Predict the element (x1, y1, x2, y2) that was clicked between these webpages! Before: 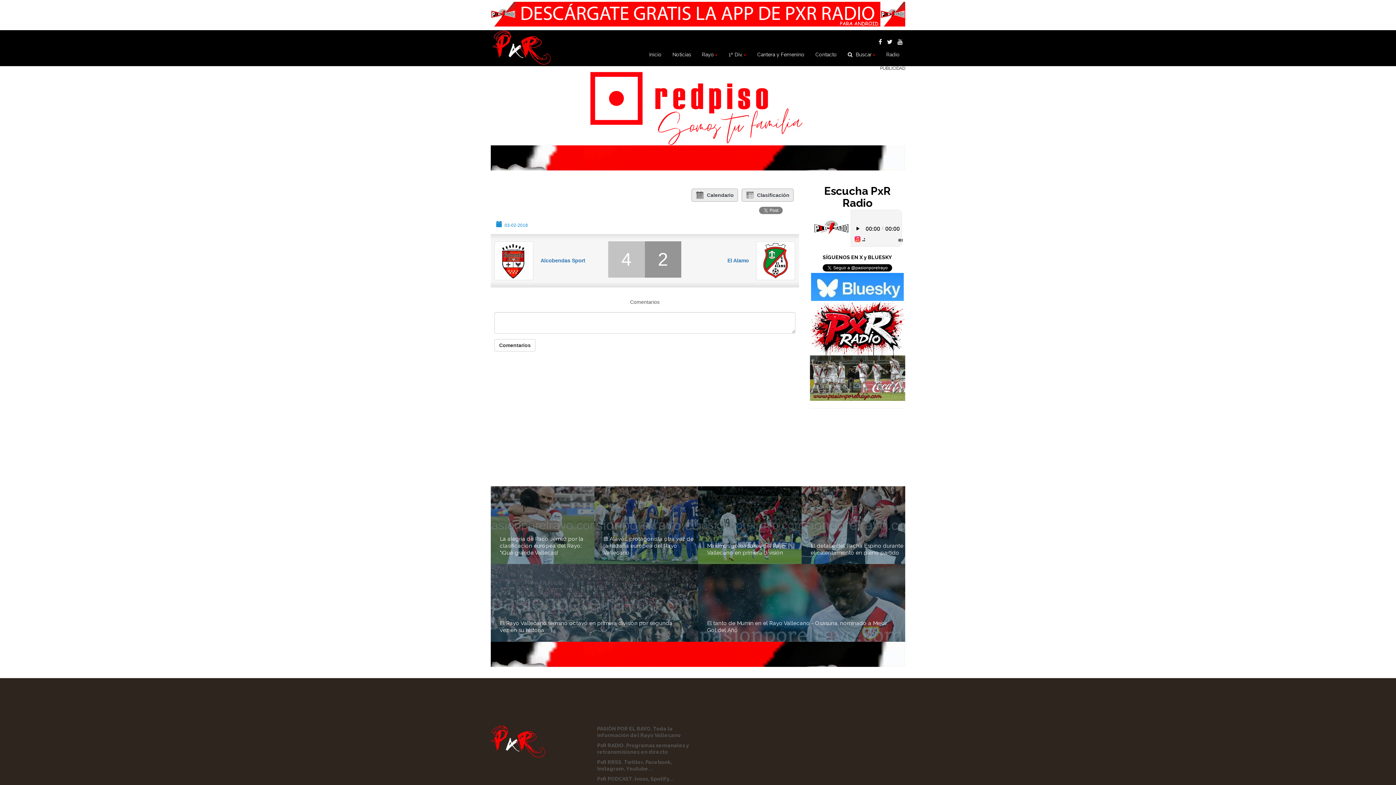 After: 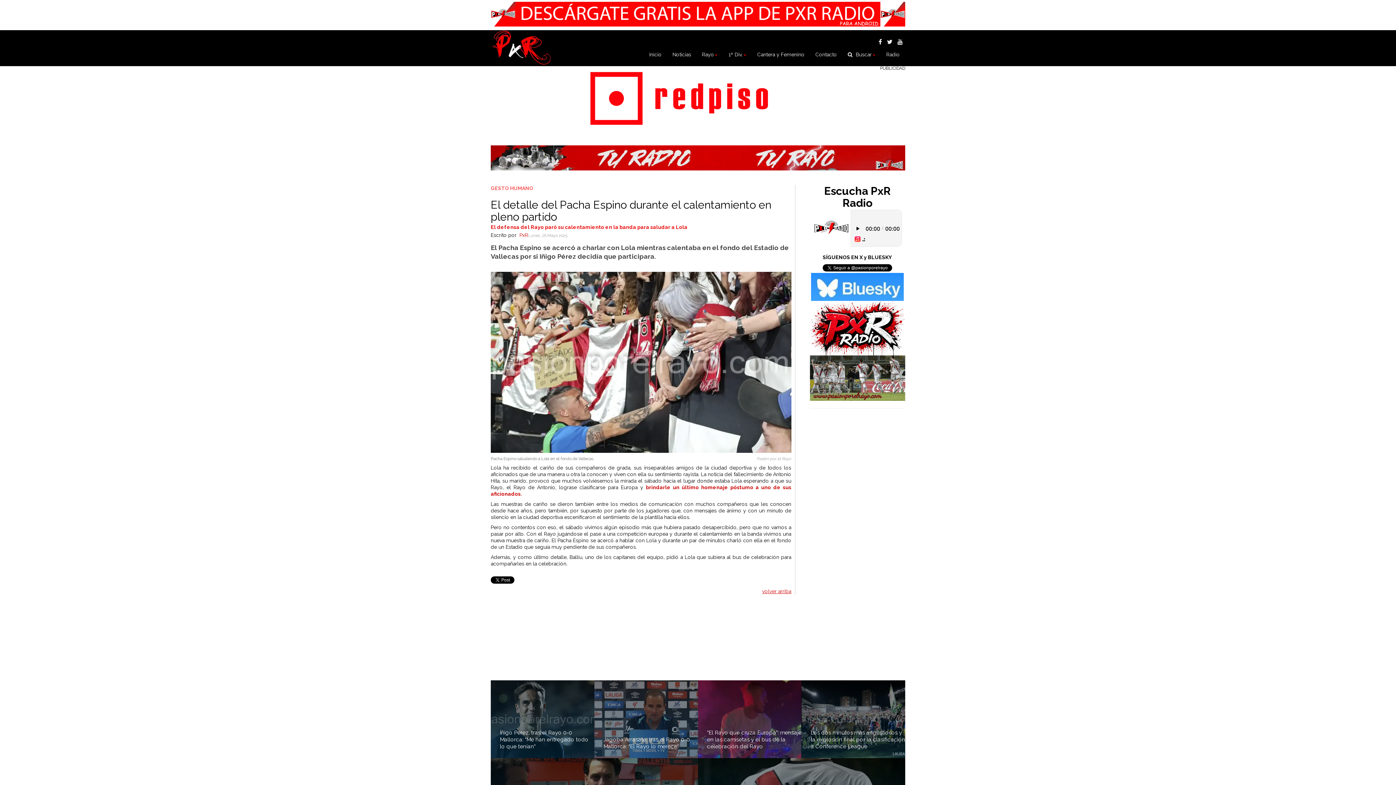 Action: label: El detalle del Pacha Espino durante el calentamiento en pleno partido bbox: (810, 542, 903, 556)